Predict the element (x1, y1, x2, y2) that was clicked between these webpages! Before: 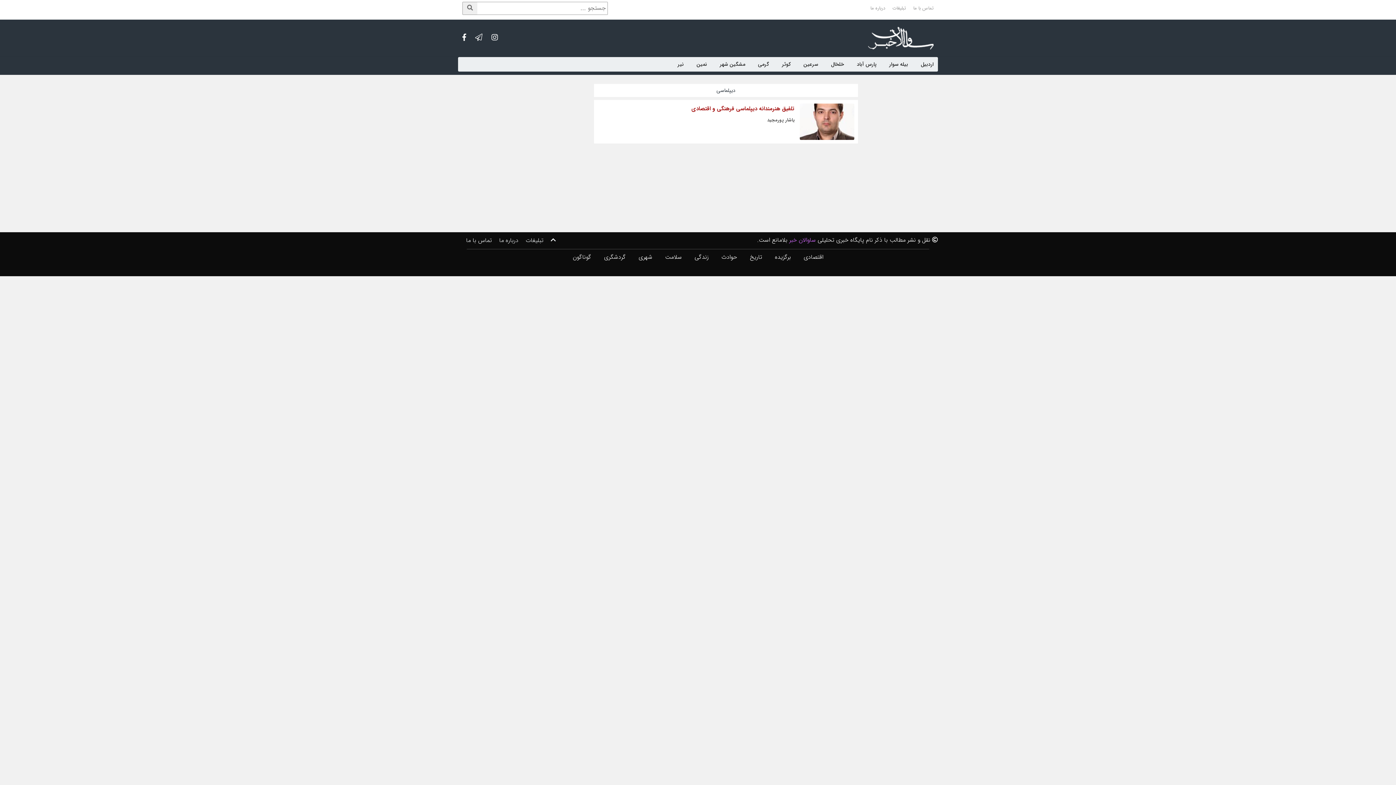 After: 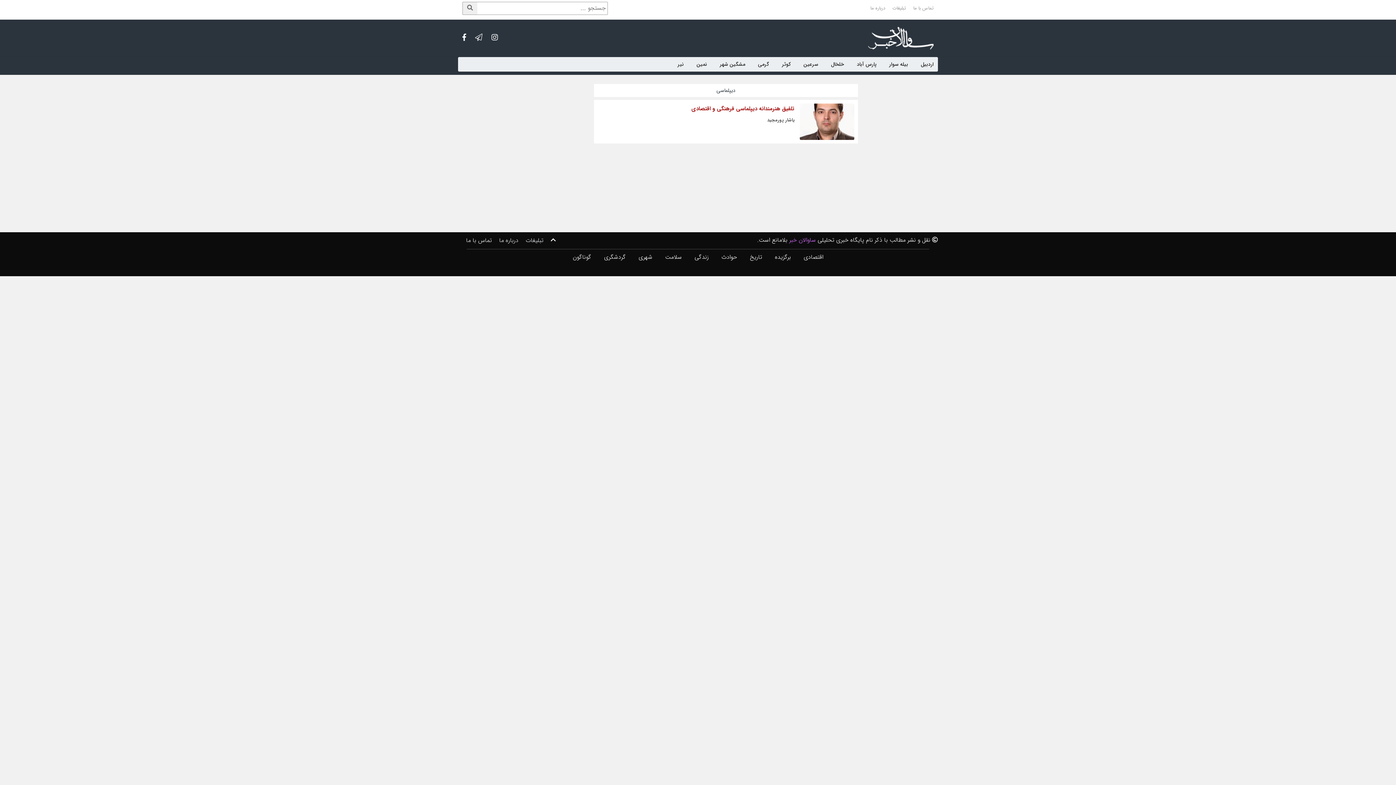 Action: bbox: (491, 32, 505, 43)